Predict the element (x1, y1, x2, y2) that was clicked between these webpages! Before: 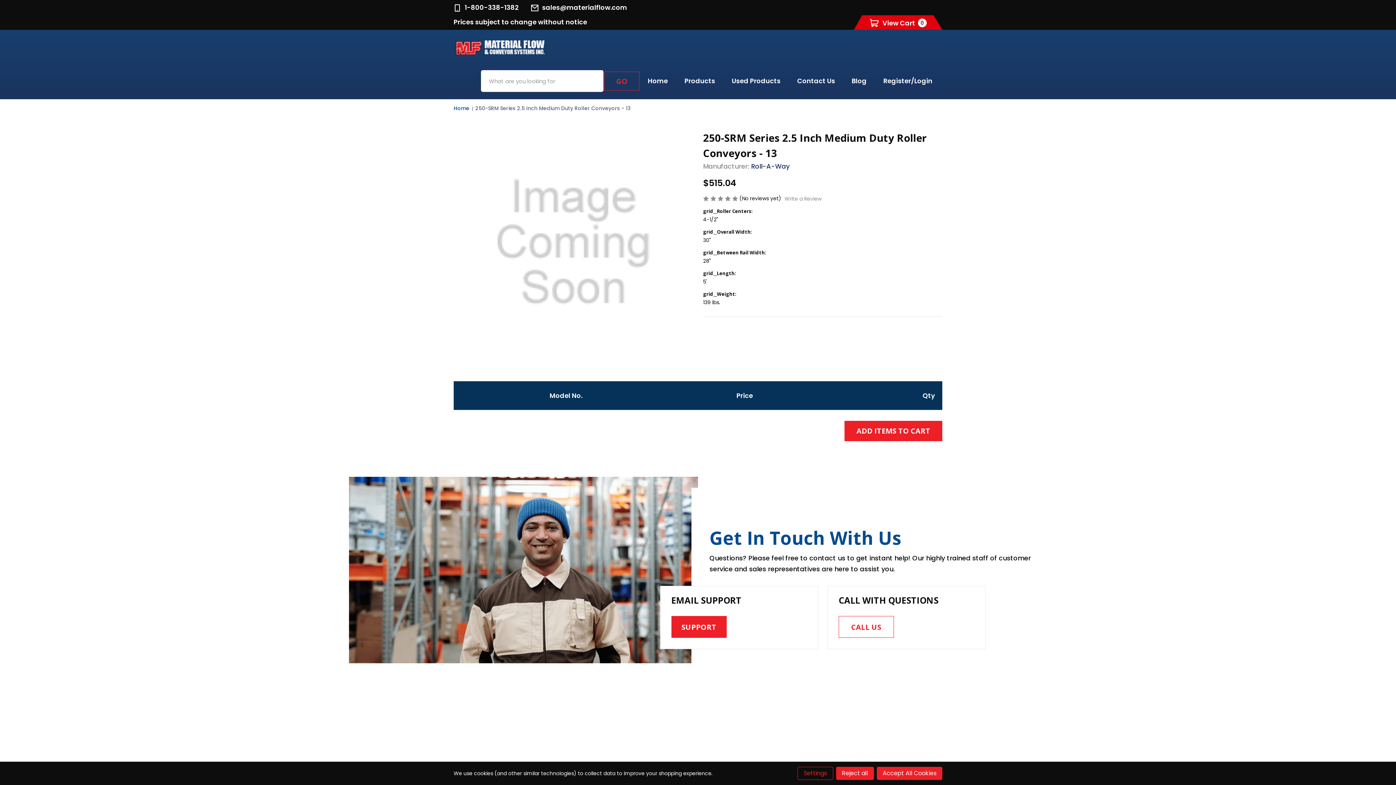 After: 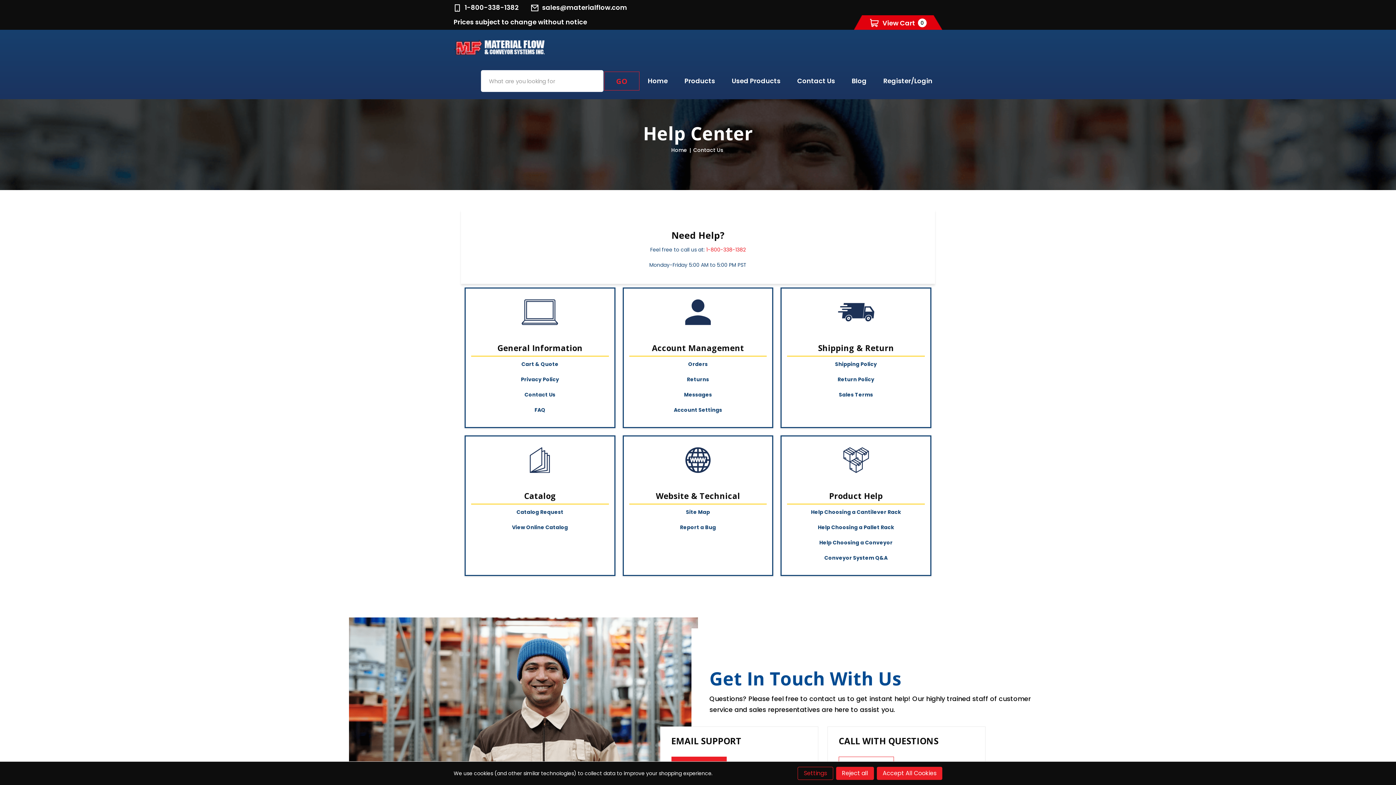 Action: label: Help Center bbox: (453, 703, 484, 715)